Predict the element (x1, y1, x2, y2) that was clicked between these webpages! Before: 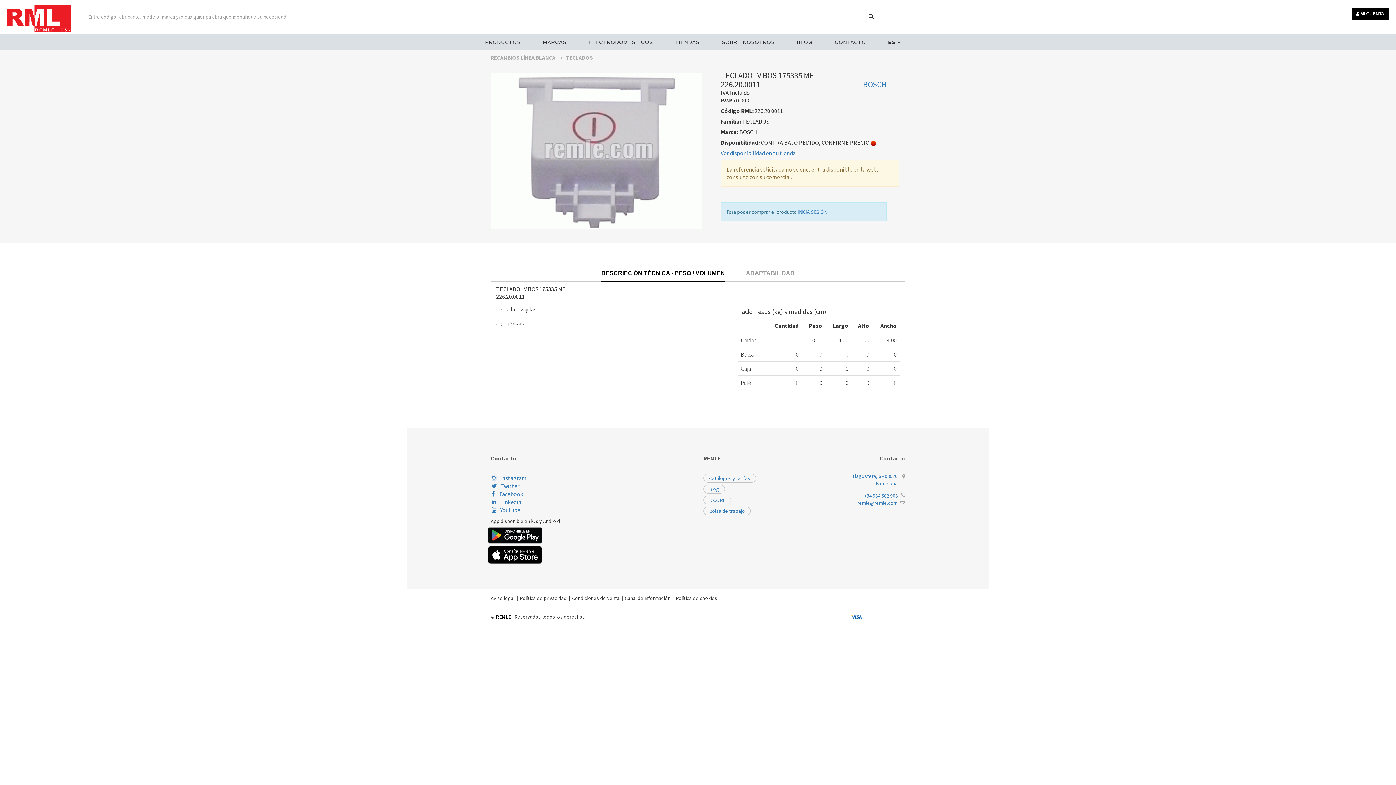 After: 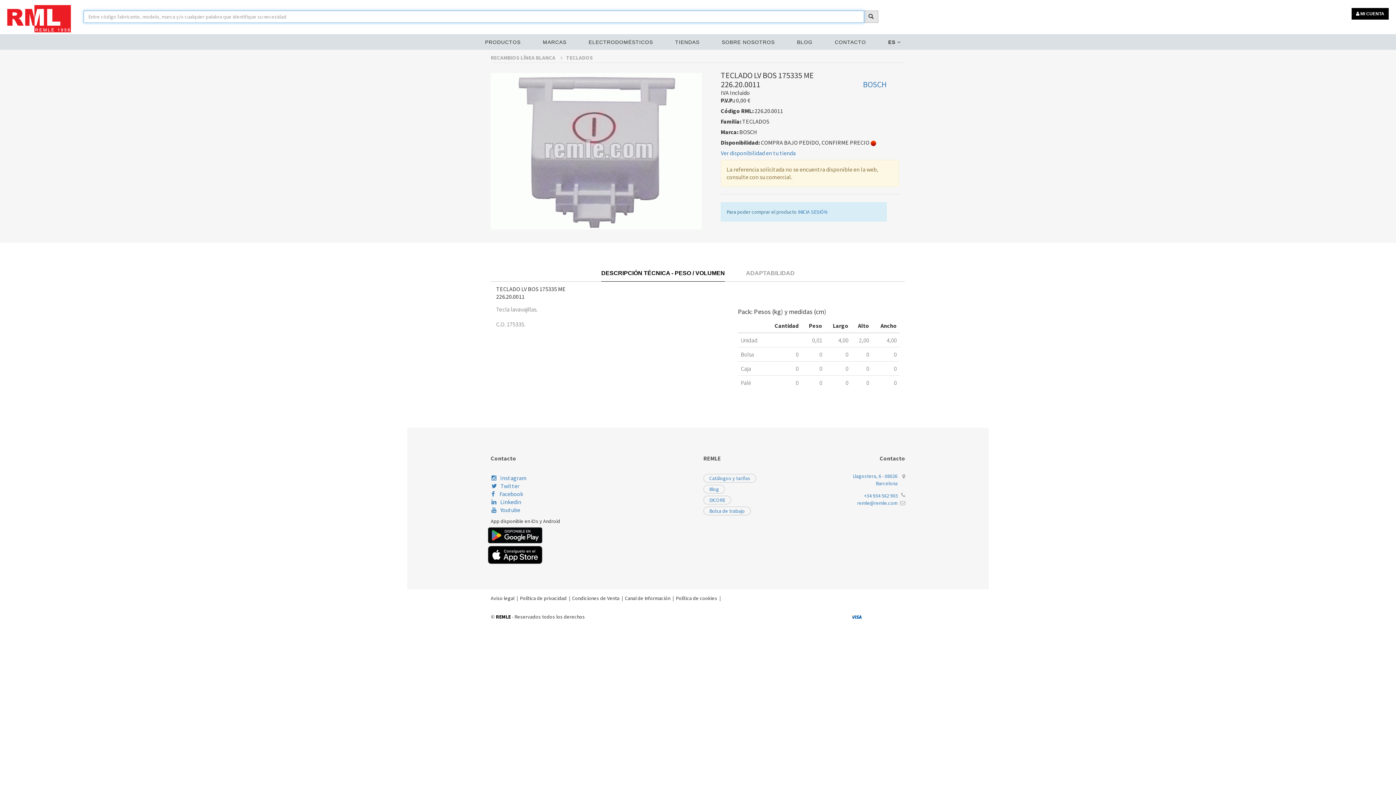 Action: bbox: (864, 10, 878, 22)